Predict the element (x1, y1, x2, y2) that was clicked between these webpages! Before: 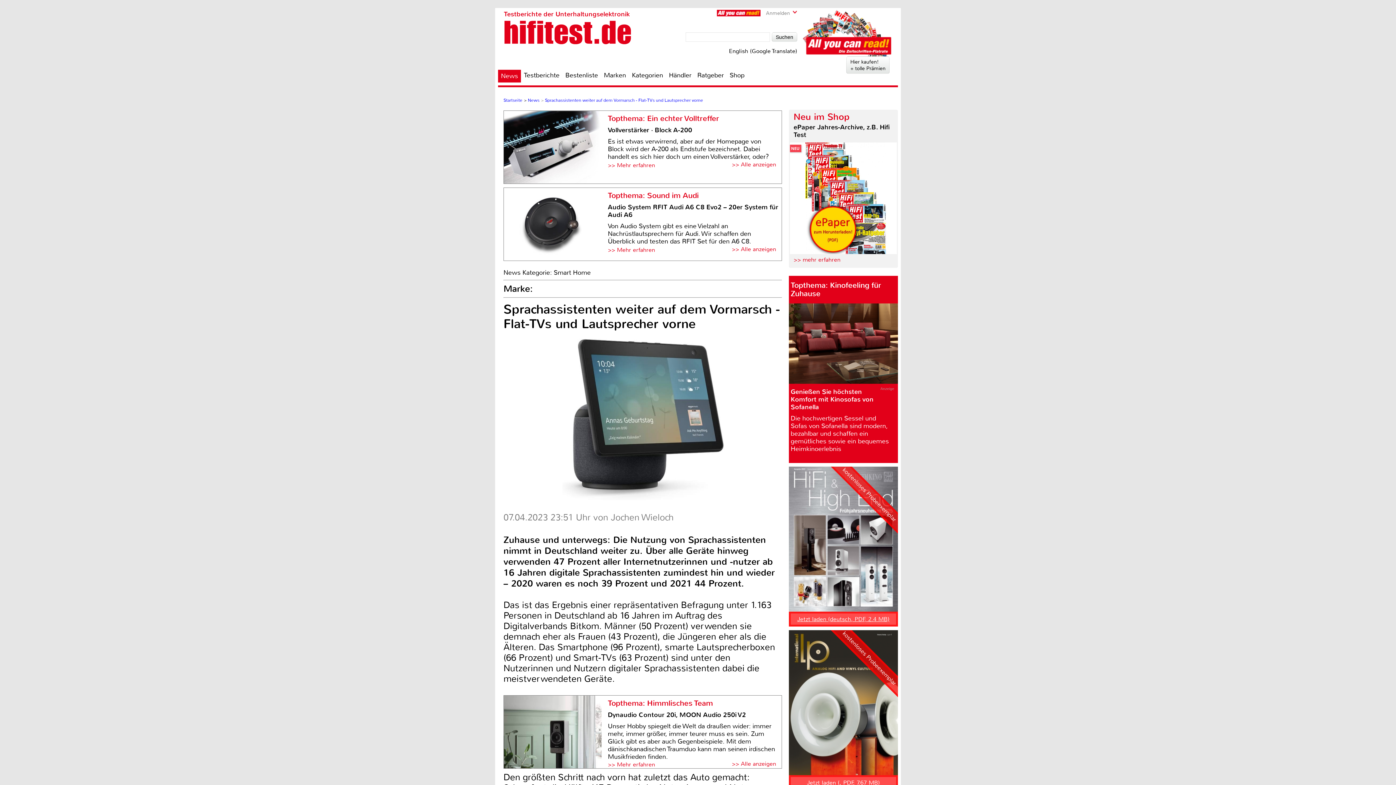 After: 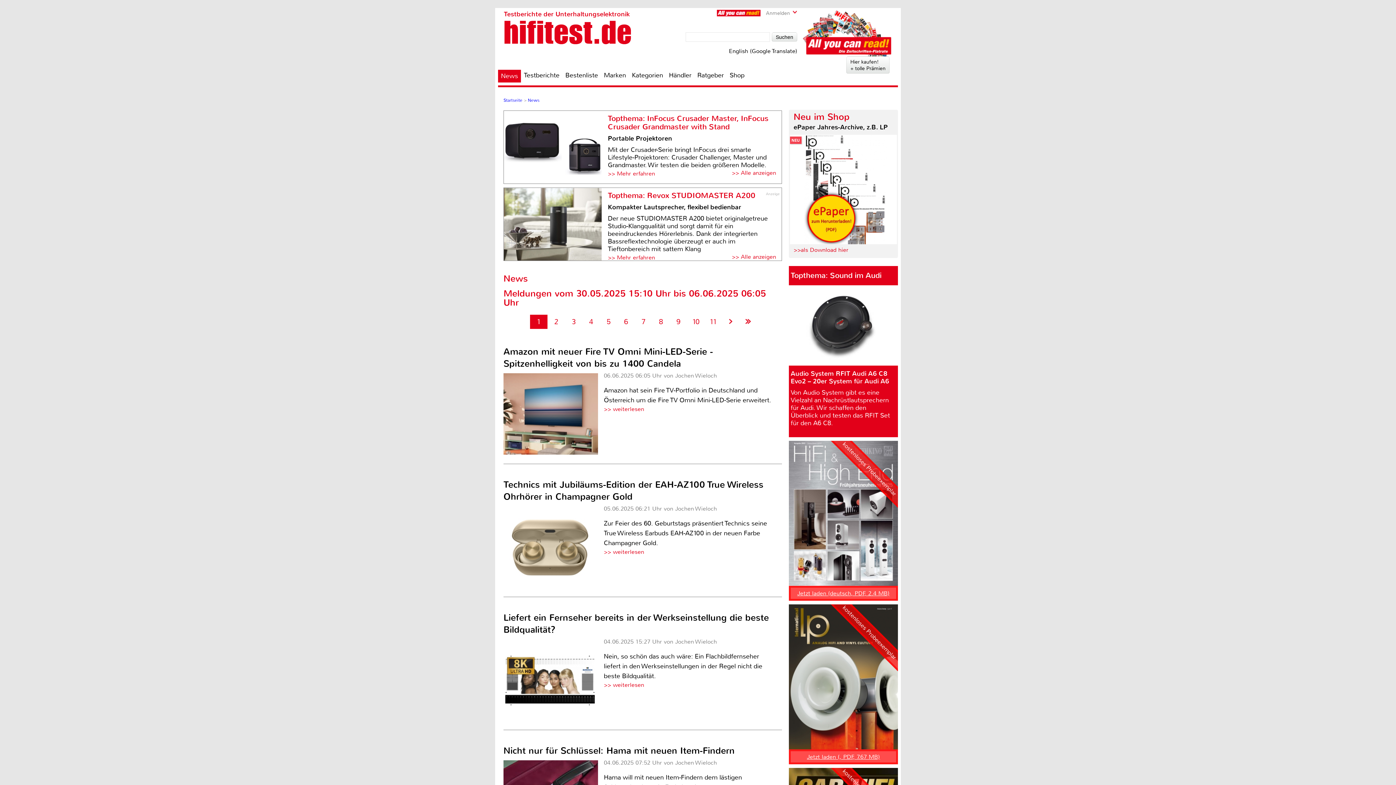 Action: bbox: (545, 97, 703, 103) label: Sprachassistenten weiter auf dem Vormarsch - Flat-TVs und Lautsprecher vorne